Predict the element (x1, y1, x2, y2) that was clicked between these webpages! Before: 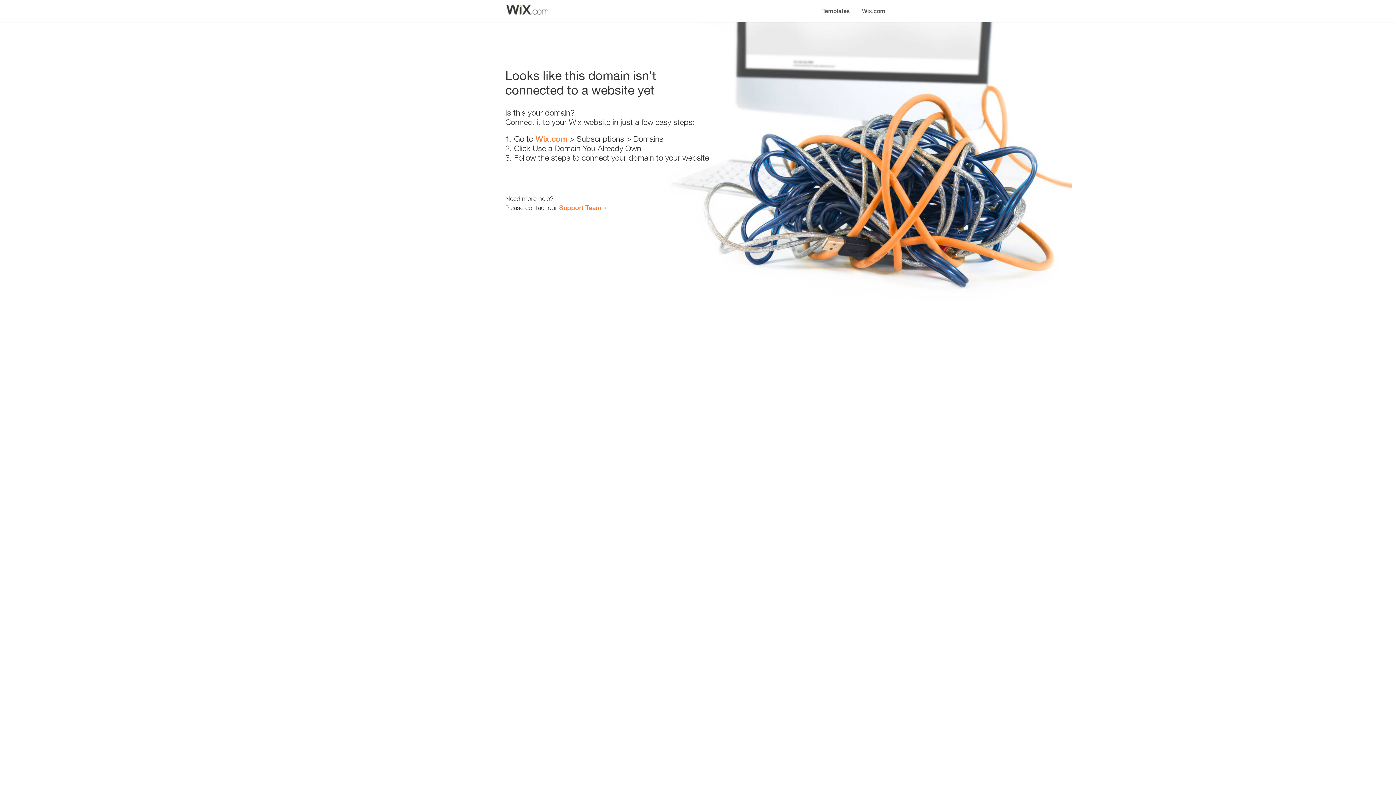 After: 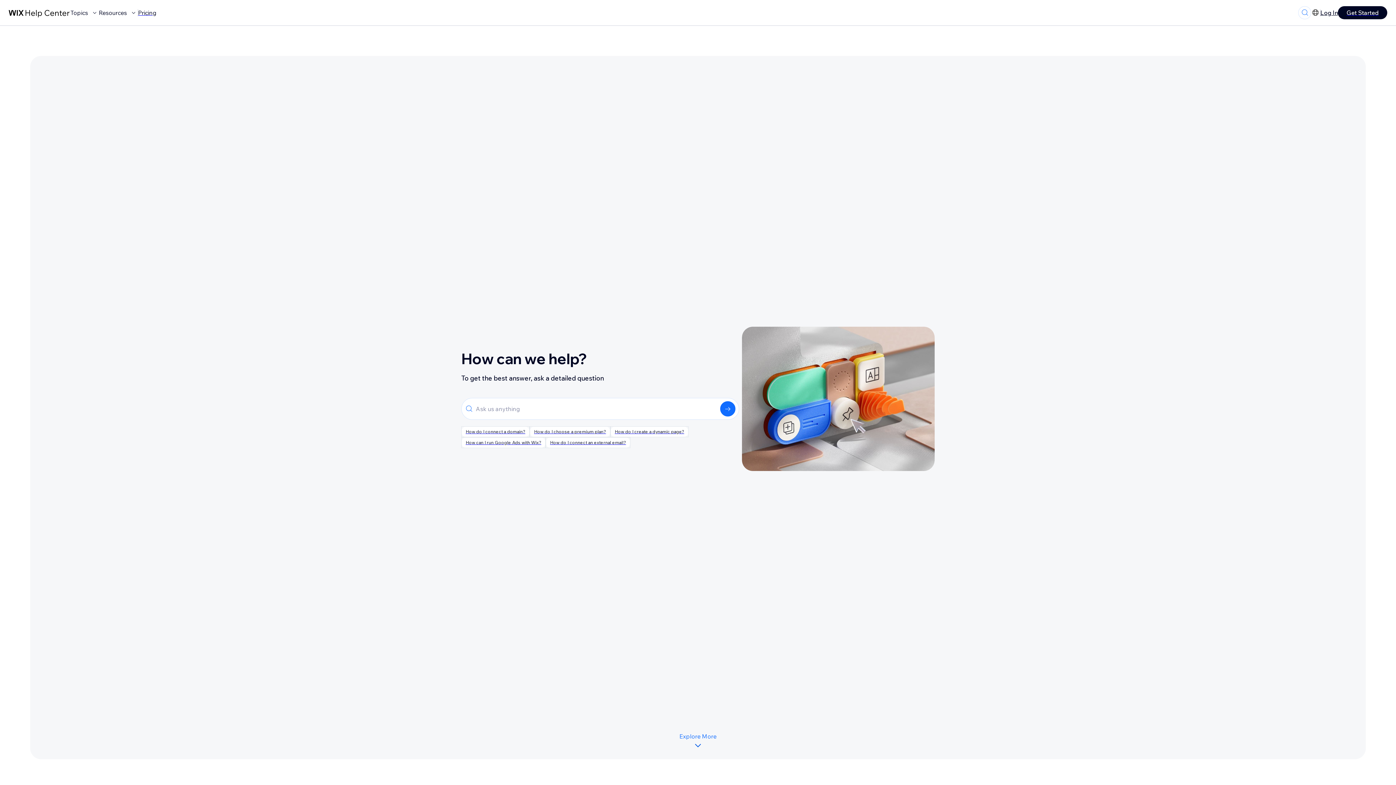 Action: bbox: (559, 203, 601, 211) label: Support Team